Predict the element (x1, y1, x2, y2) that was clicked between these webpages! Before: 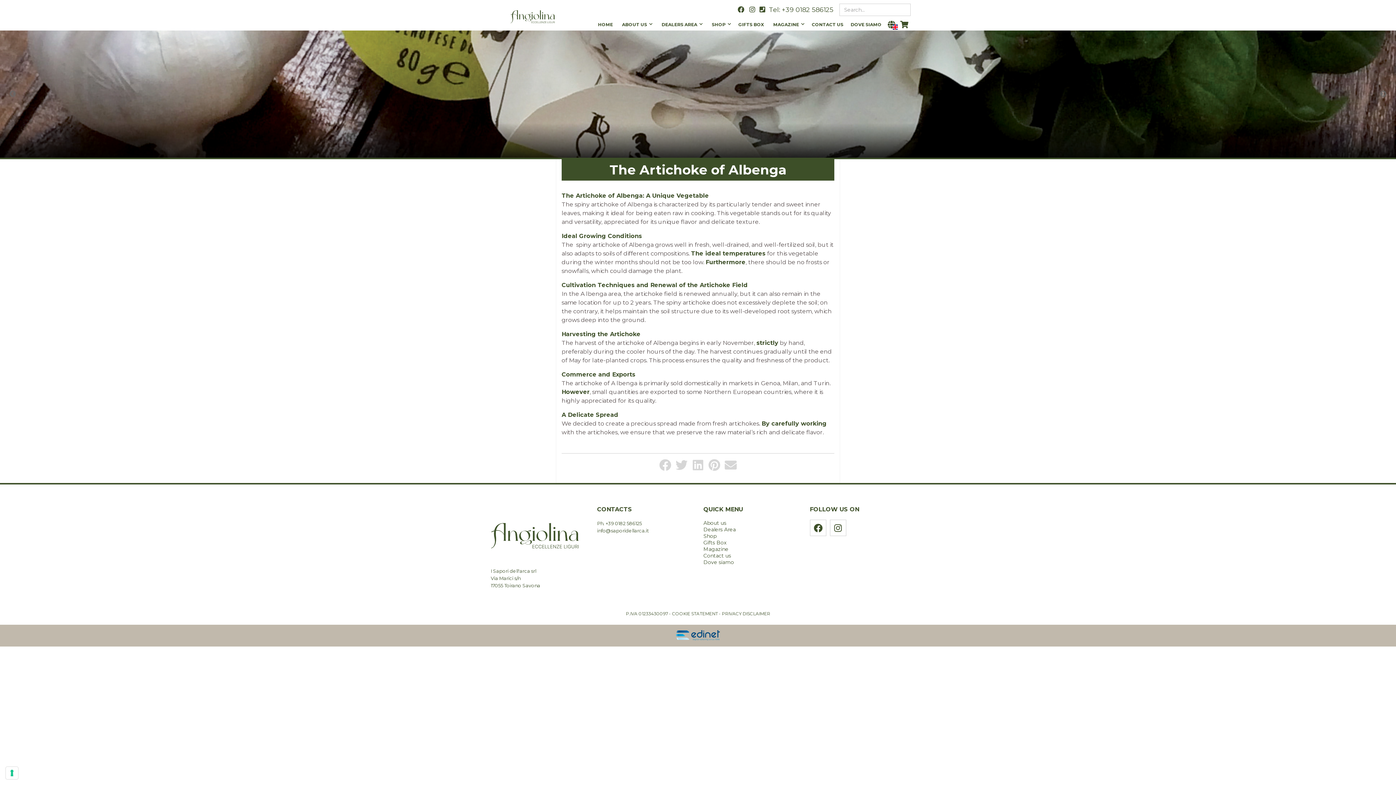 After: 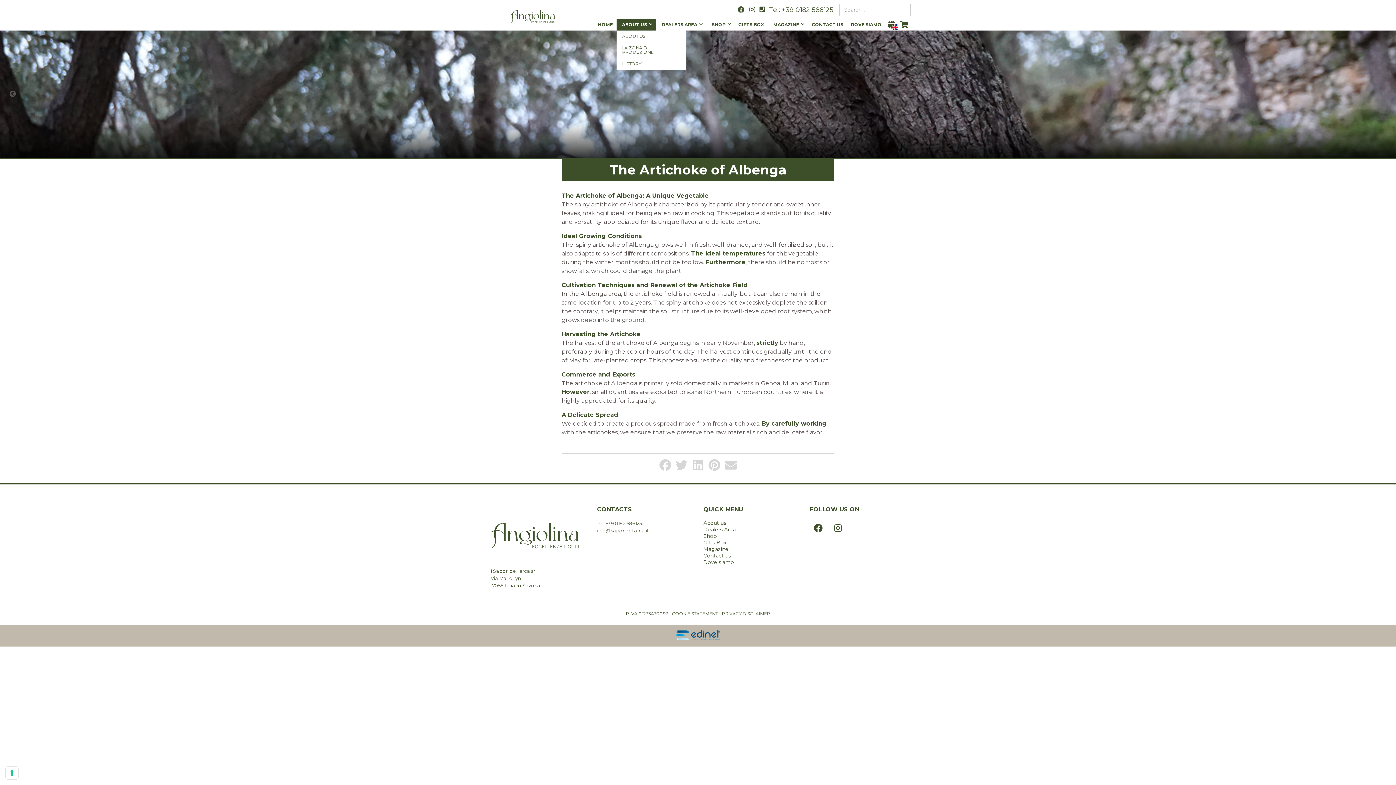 Action: bbox: (616, 18, 656, 30) label: ABOUT US